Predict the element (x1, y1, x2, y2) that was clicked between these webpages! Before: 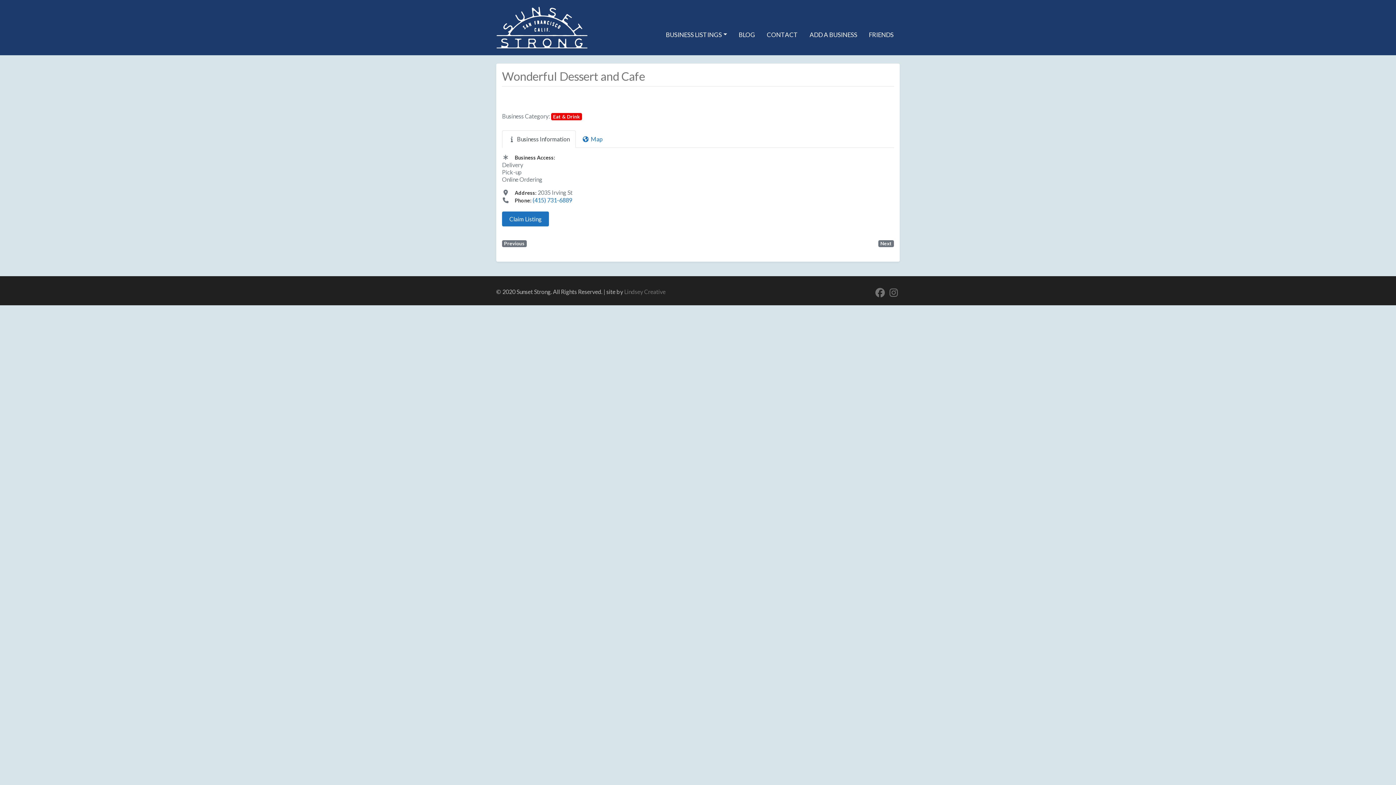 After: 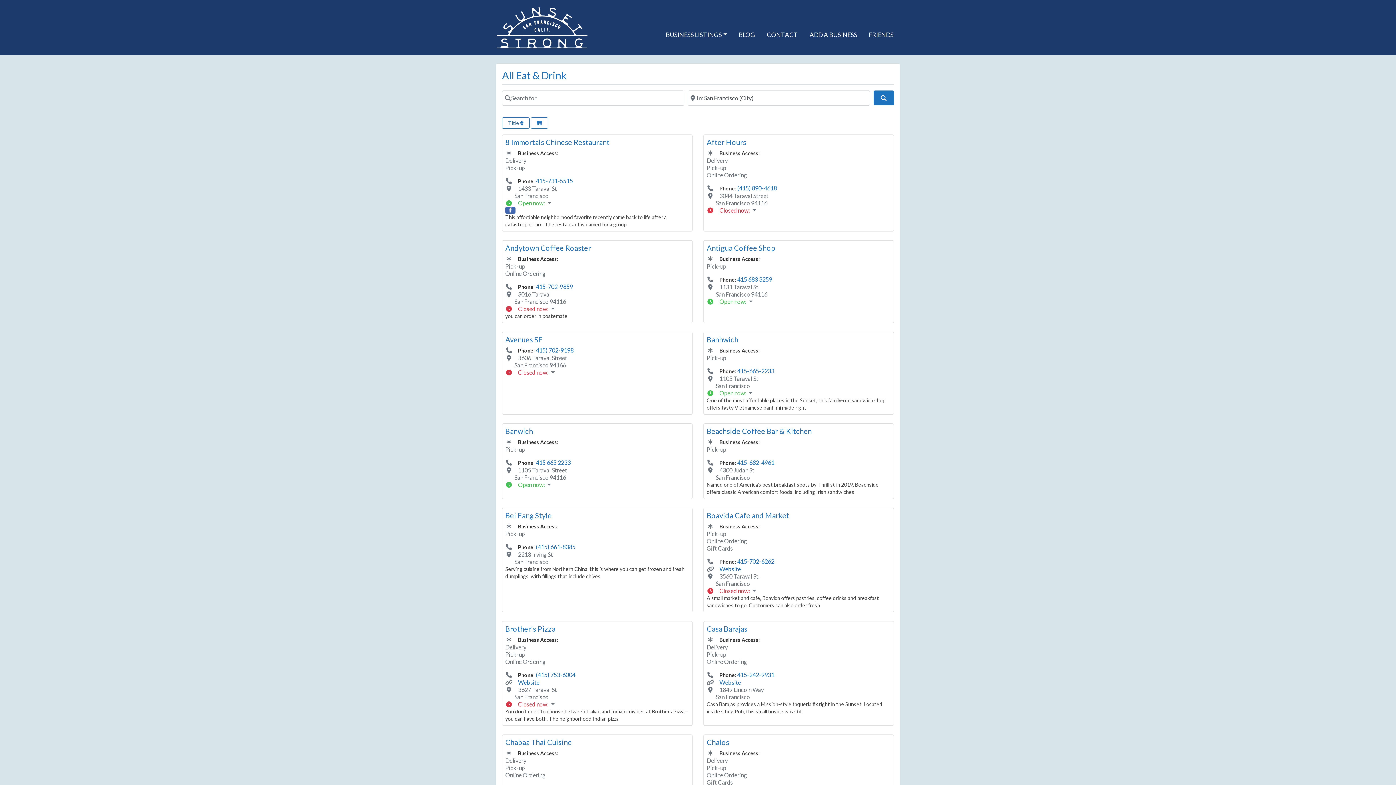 Action: bbox: (551, 113, 582, 120) label: Eat & Drink